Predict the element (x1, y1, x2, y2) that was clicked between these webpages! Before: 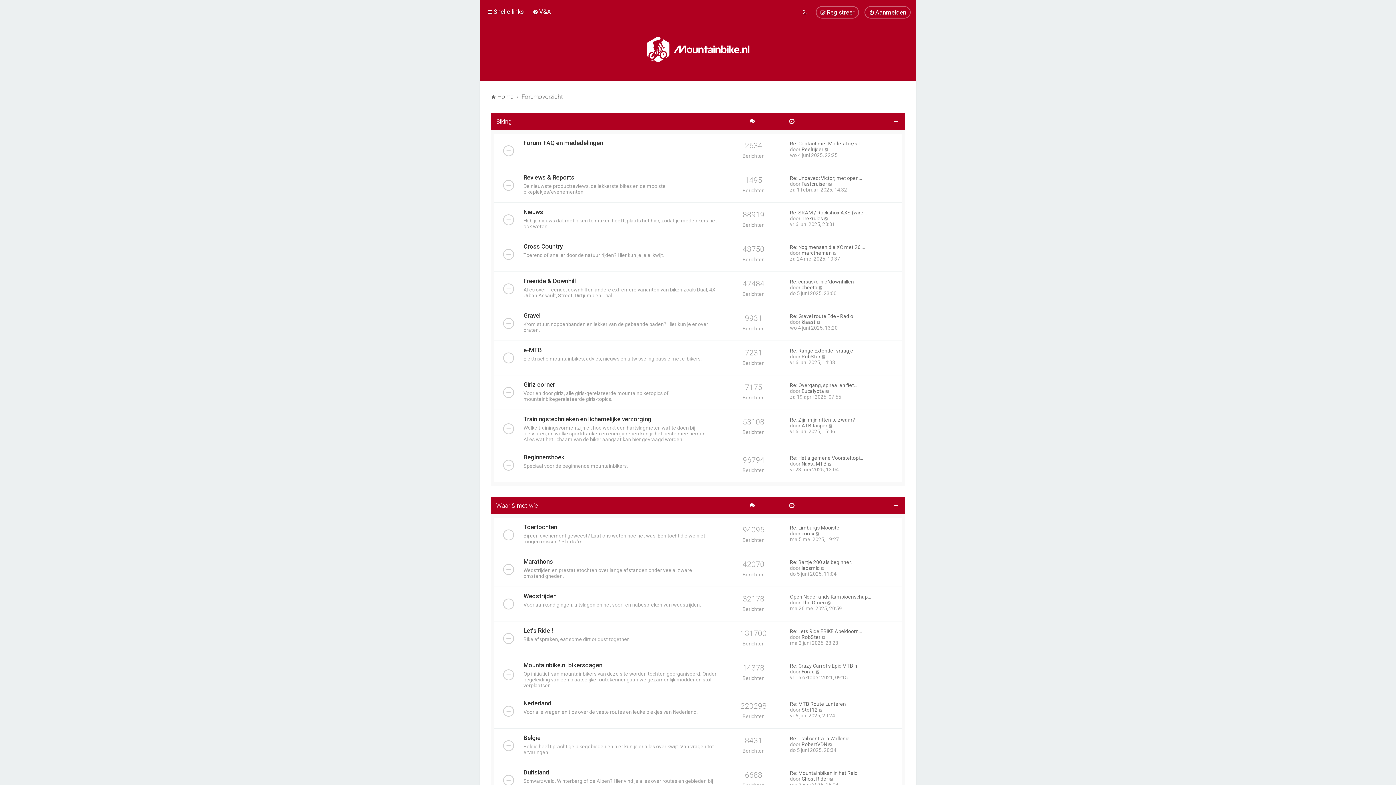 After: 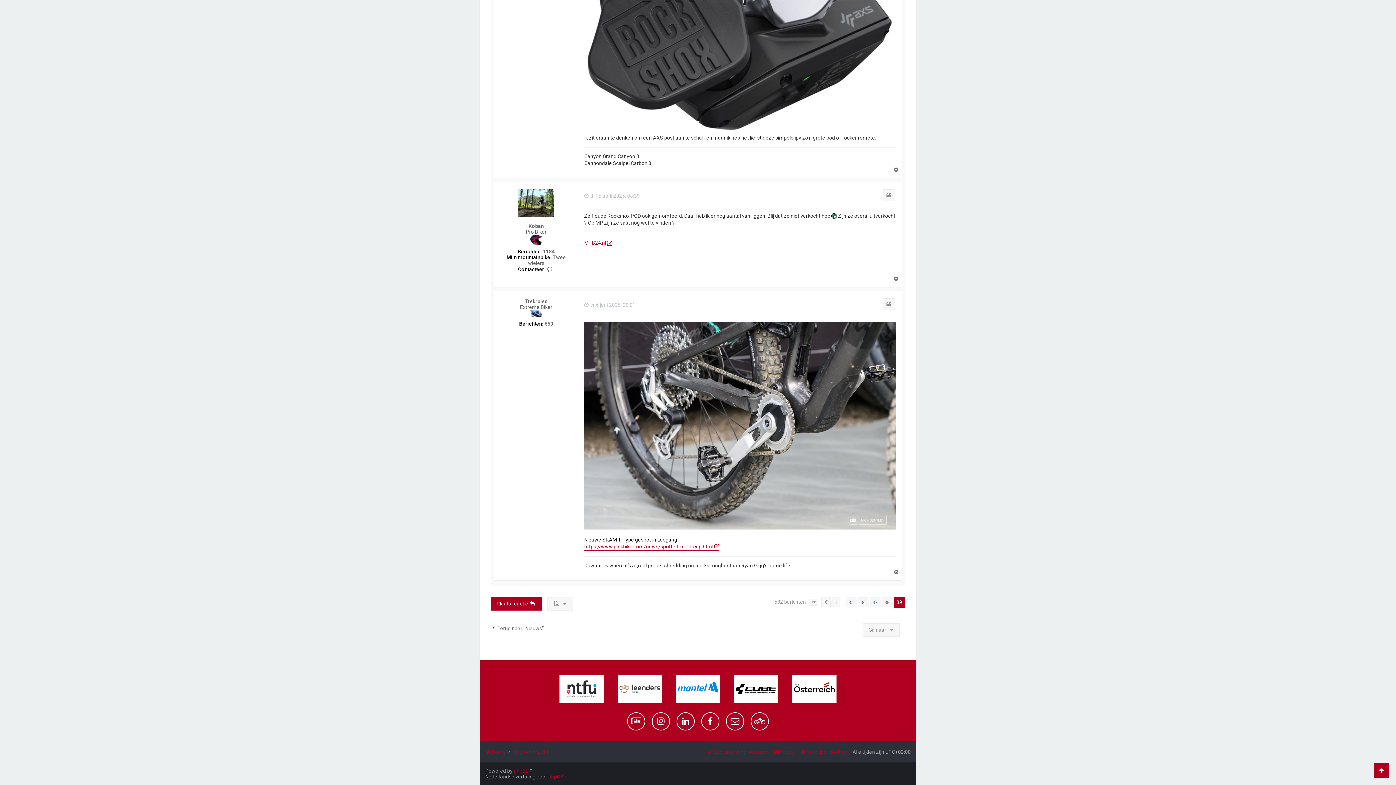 Action: label: Re: SRAM / Rockshox AXS (wire… bbox: (790, 209, 866, 215)